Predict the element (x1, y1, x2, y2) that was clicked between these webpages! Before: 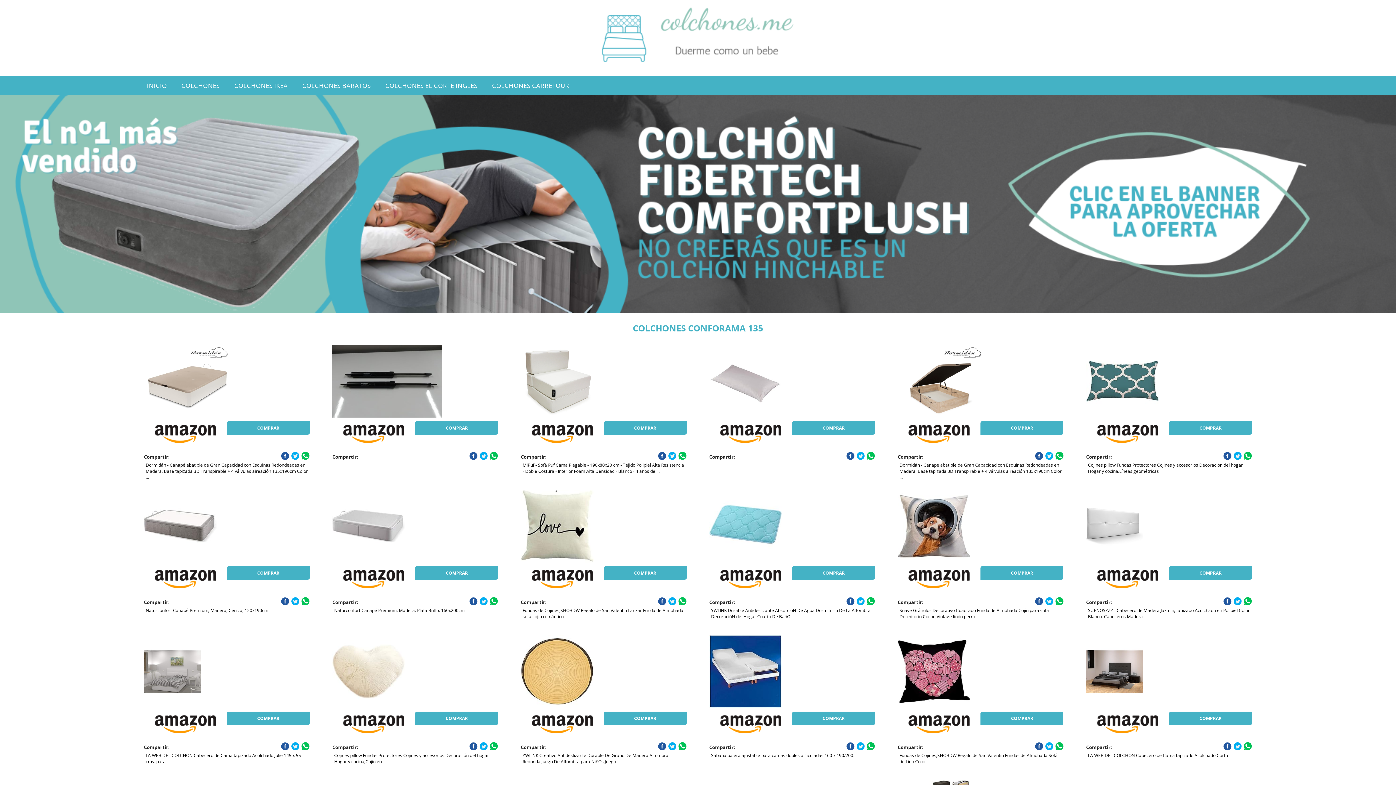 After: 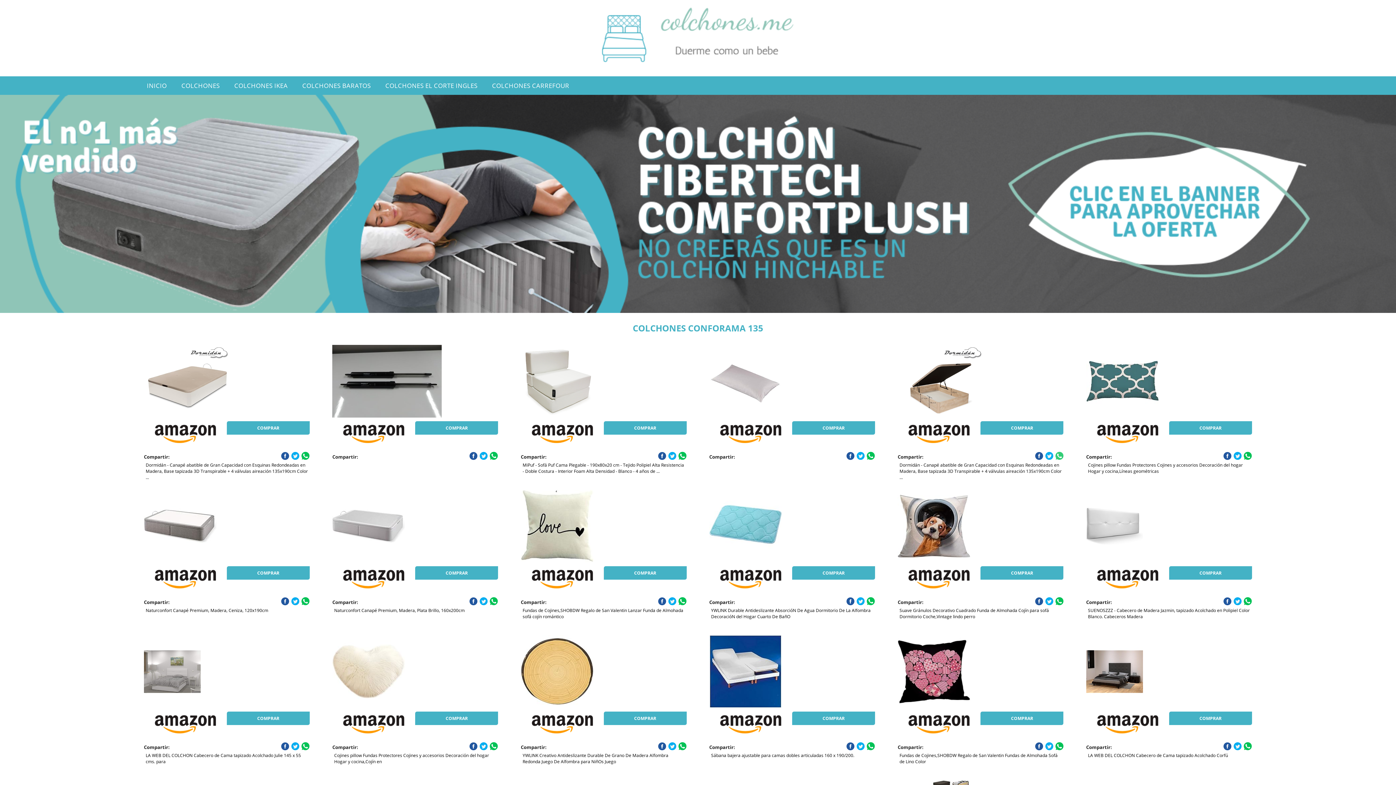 Action: bbox: (1055, 452, 1063, 460)